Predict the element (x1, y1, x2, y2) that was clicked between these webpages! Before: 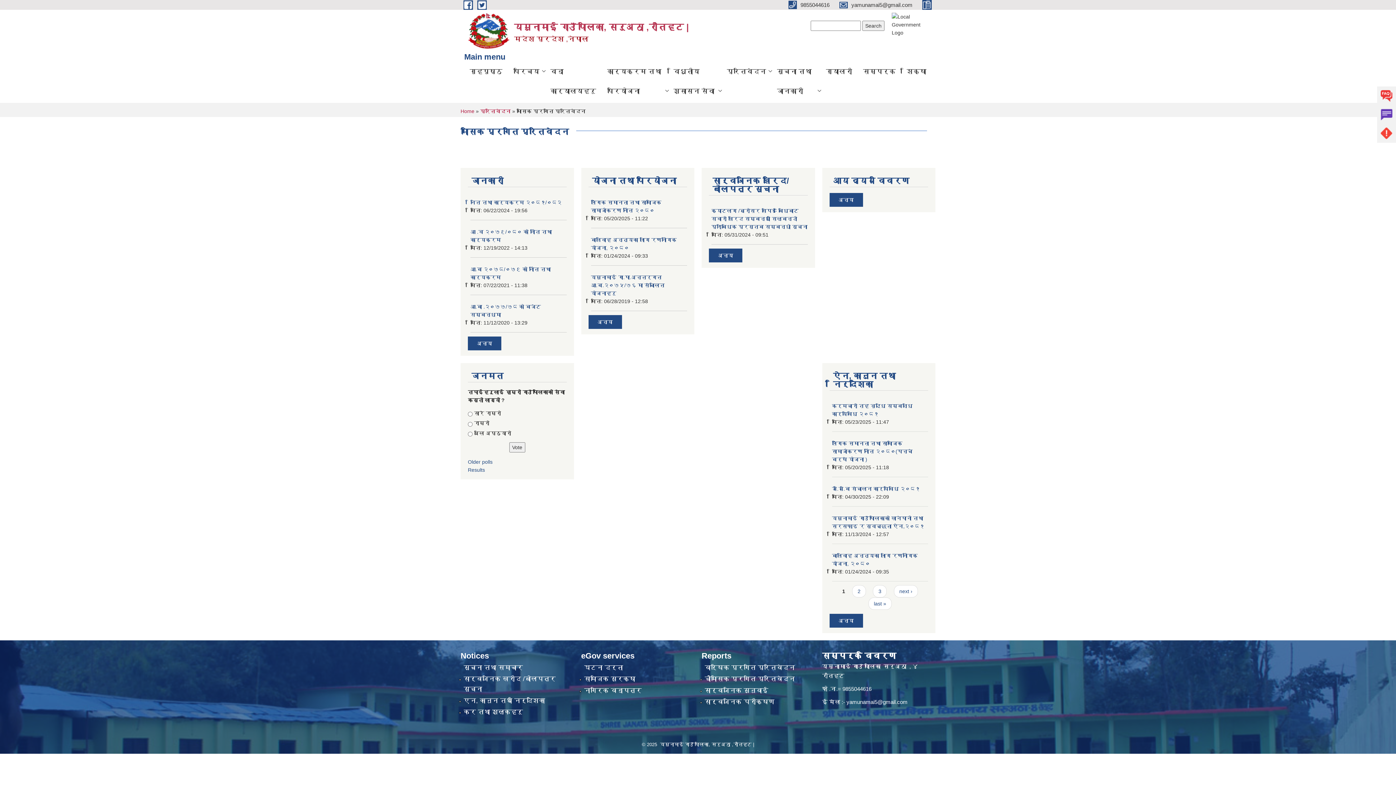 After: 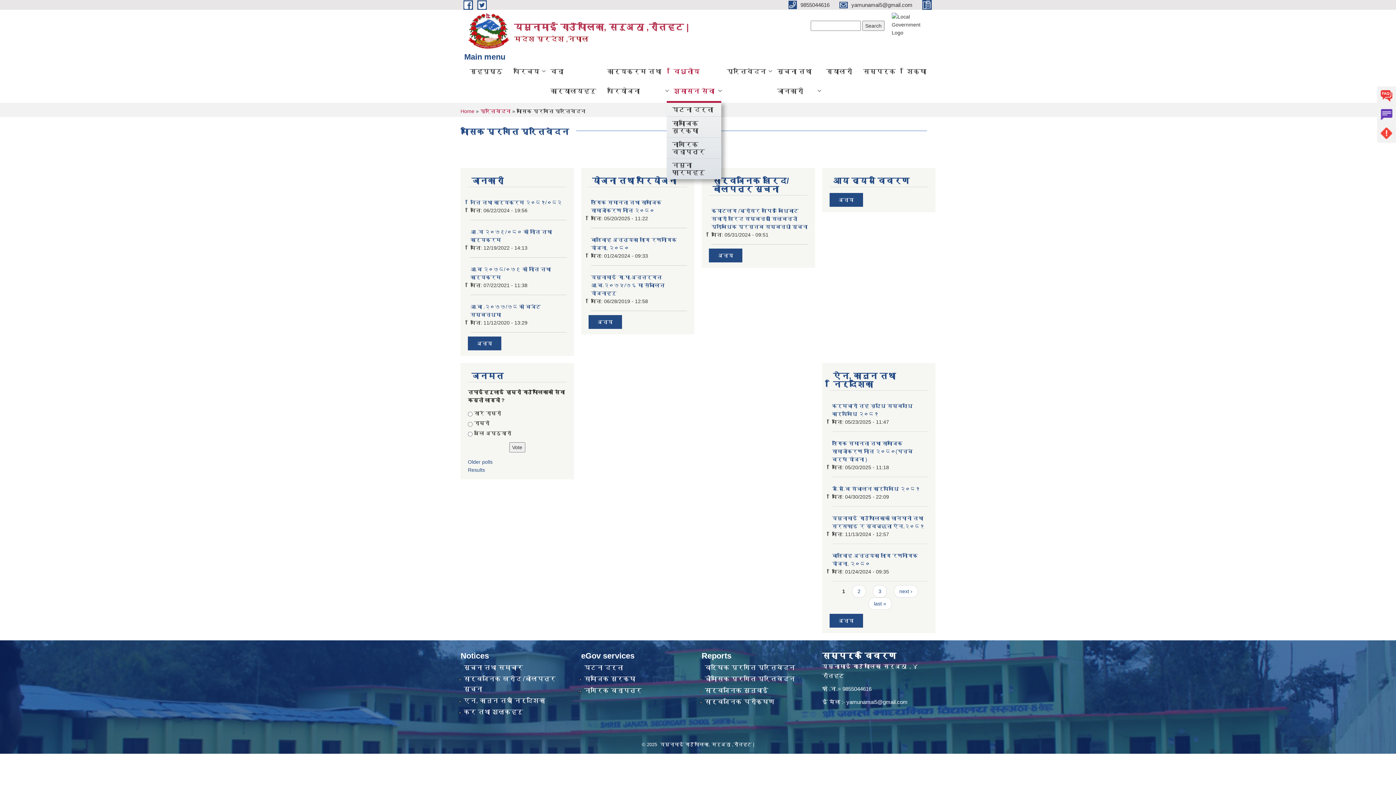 Action: label: विधुतीय शुसासन सेवा bbox: (668, 61, 721, 101)